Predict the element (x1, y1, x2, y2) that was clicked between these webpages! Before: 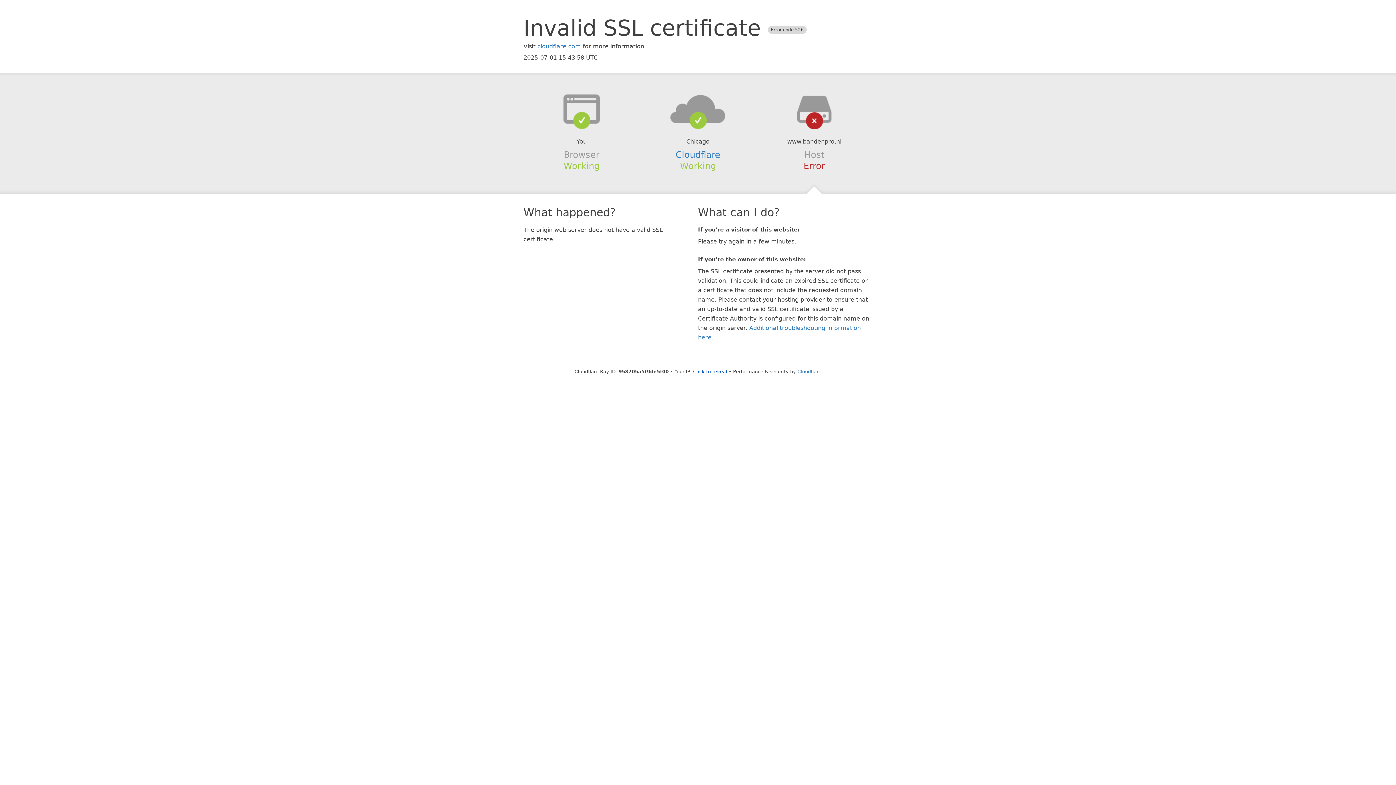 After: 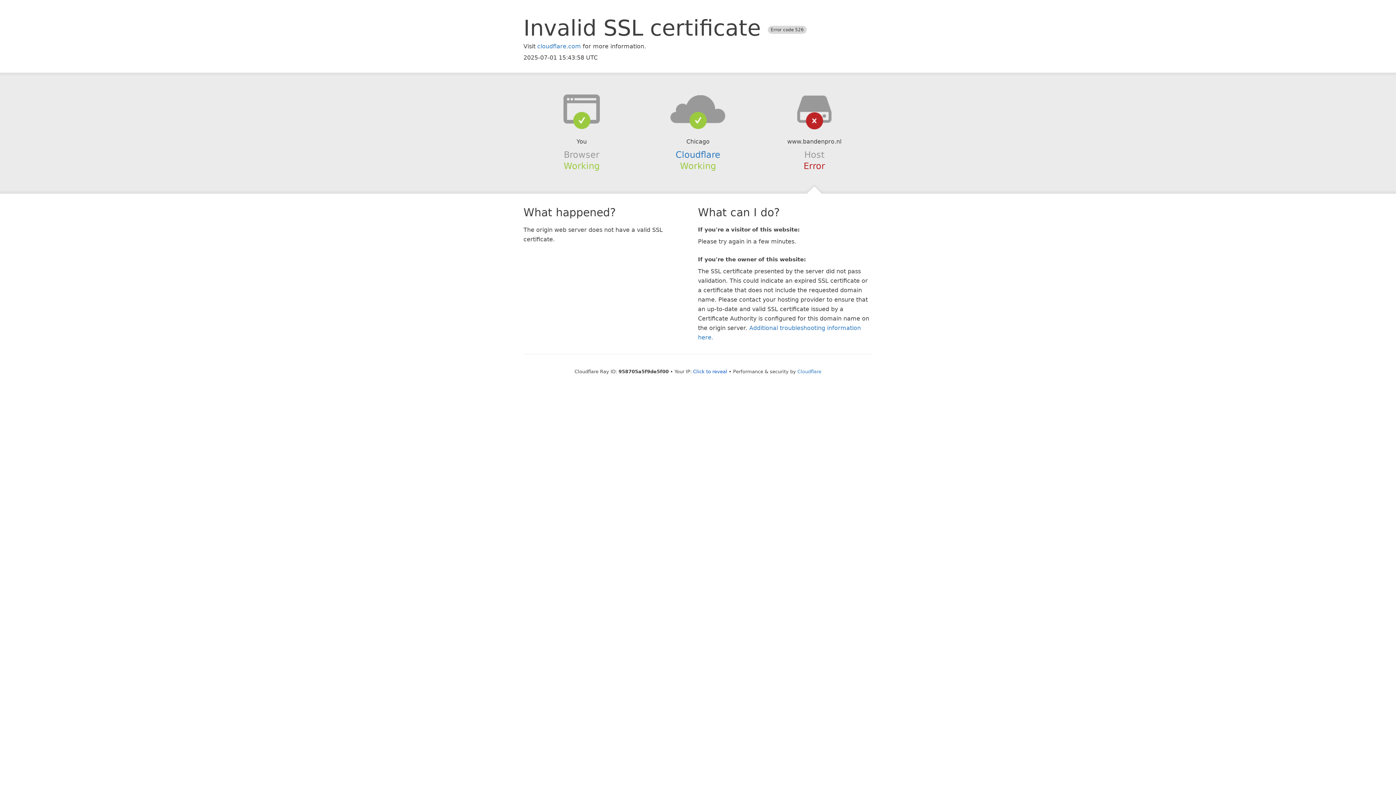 Action: bbox: (639, 94, 756, 123)